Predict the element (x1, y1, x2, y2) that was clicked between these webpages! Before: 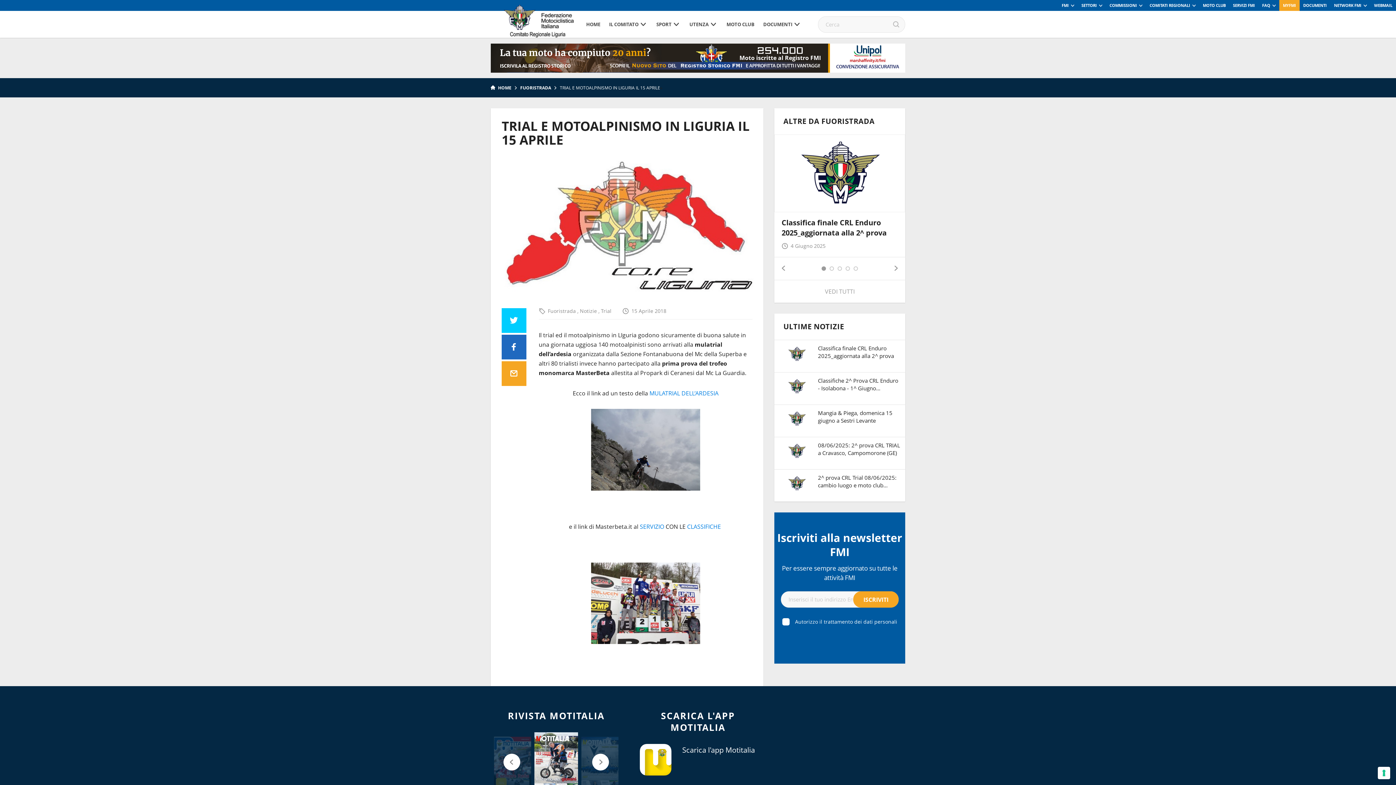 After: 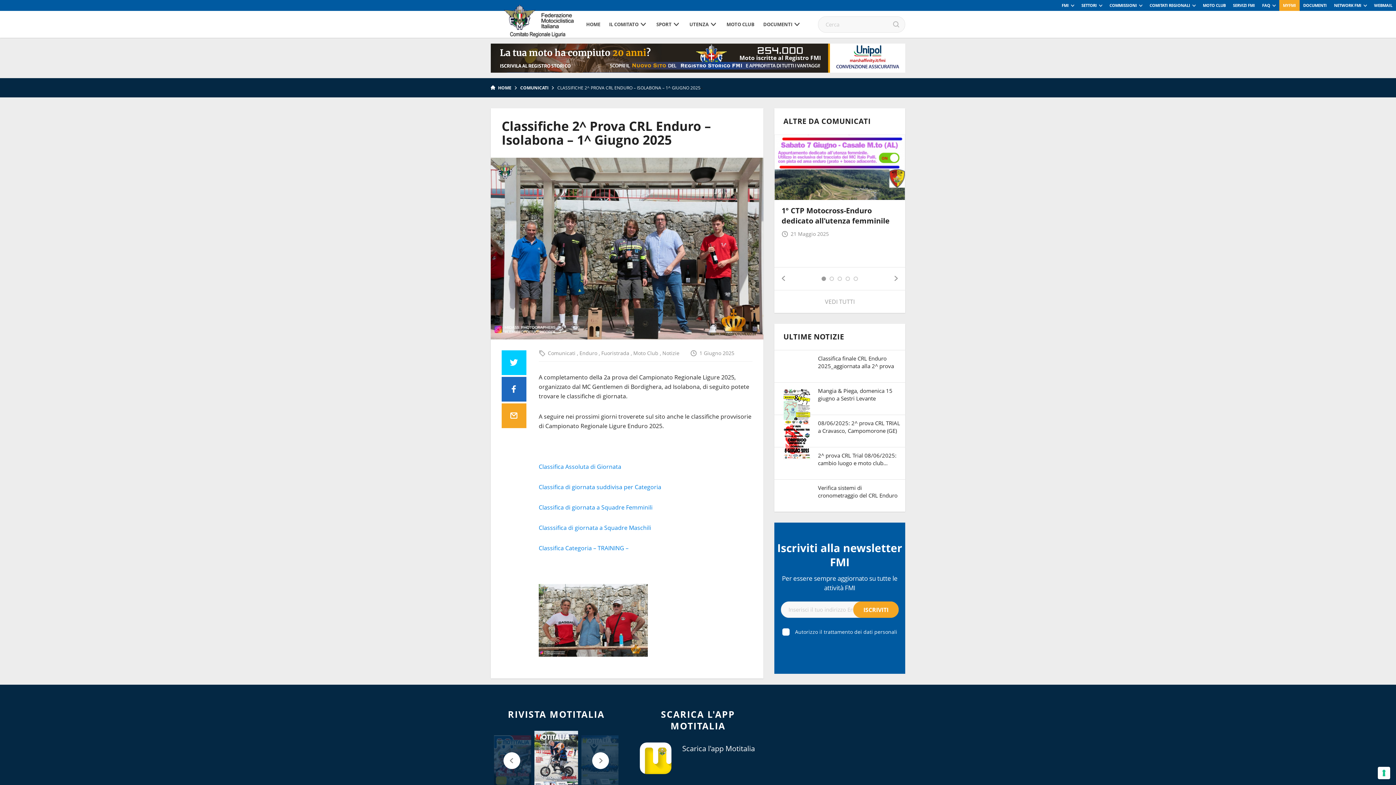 Action: bbox: (782, 377, 811, 395)